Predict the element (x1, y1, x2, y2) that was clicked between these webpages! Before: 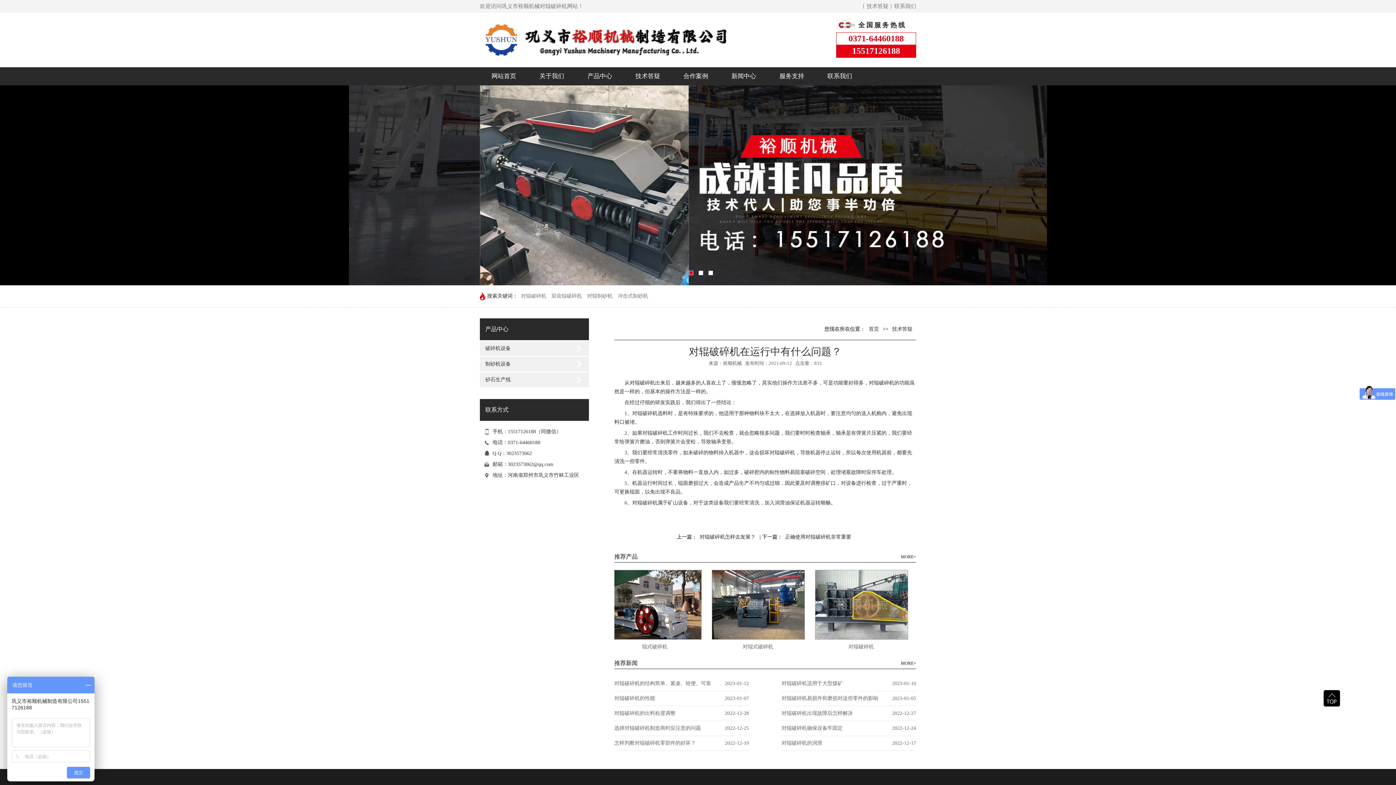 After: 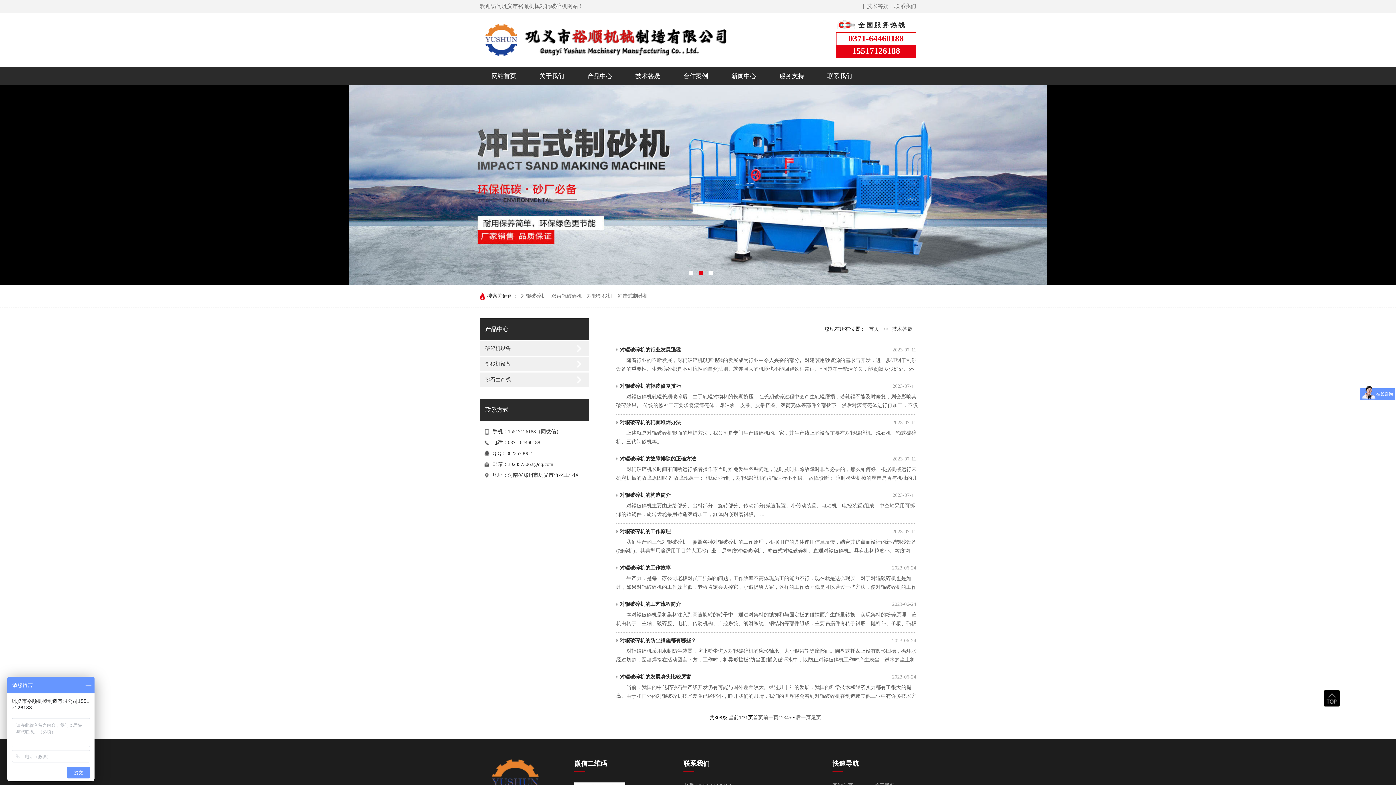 Action: bbox: (624, 67, 672, 85) label: 技术答疑